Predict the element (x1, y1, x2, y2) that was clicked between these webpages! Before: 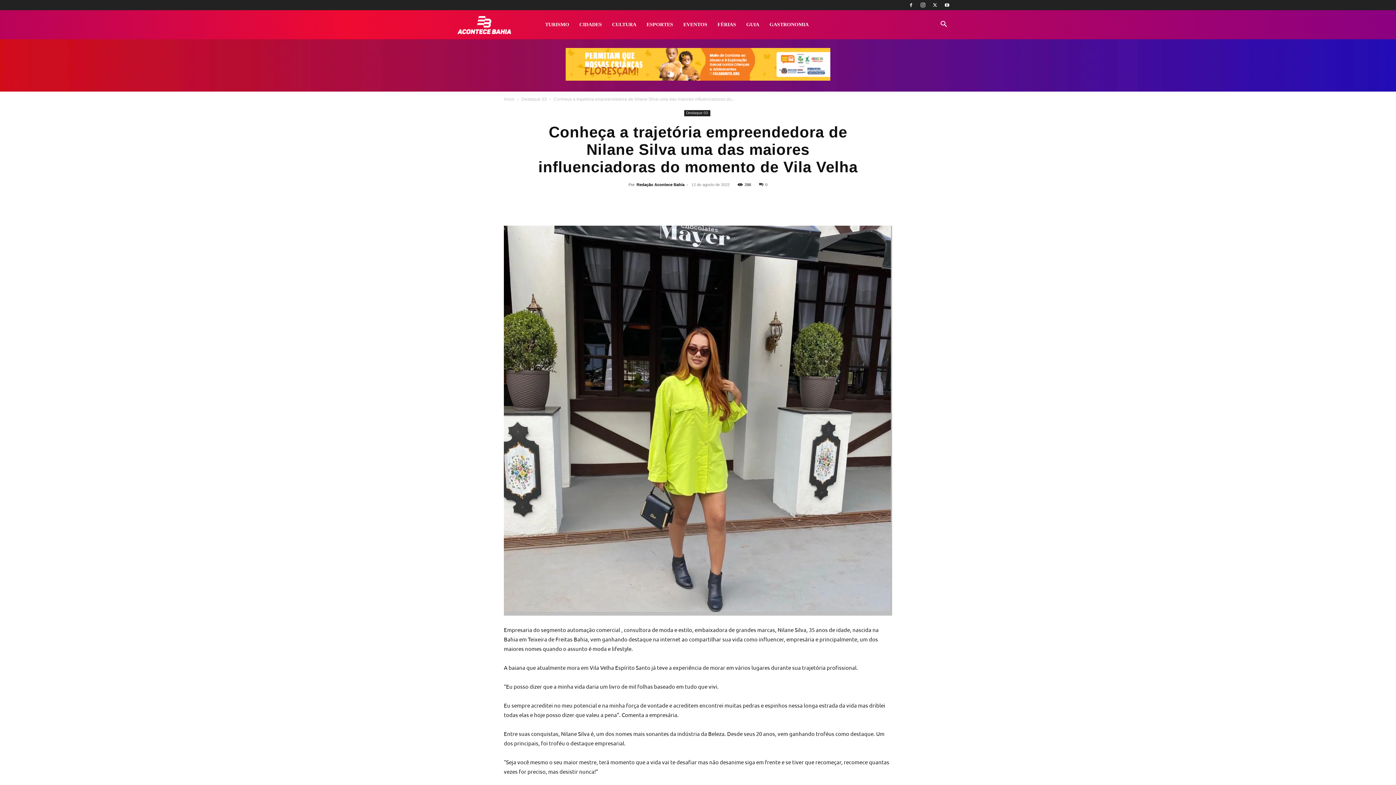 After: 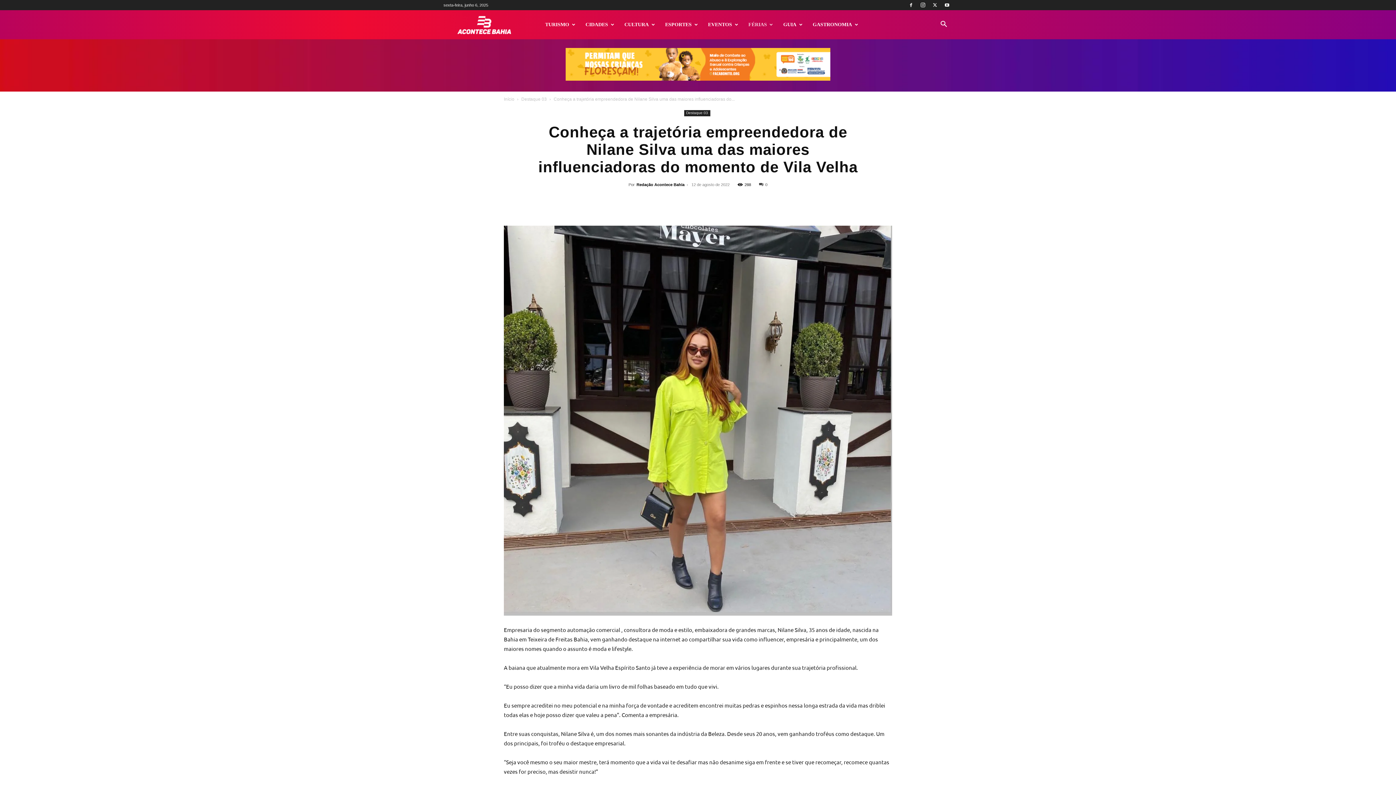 Action: bbox: (741, 10, 764, 39) label: GUIA